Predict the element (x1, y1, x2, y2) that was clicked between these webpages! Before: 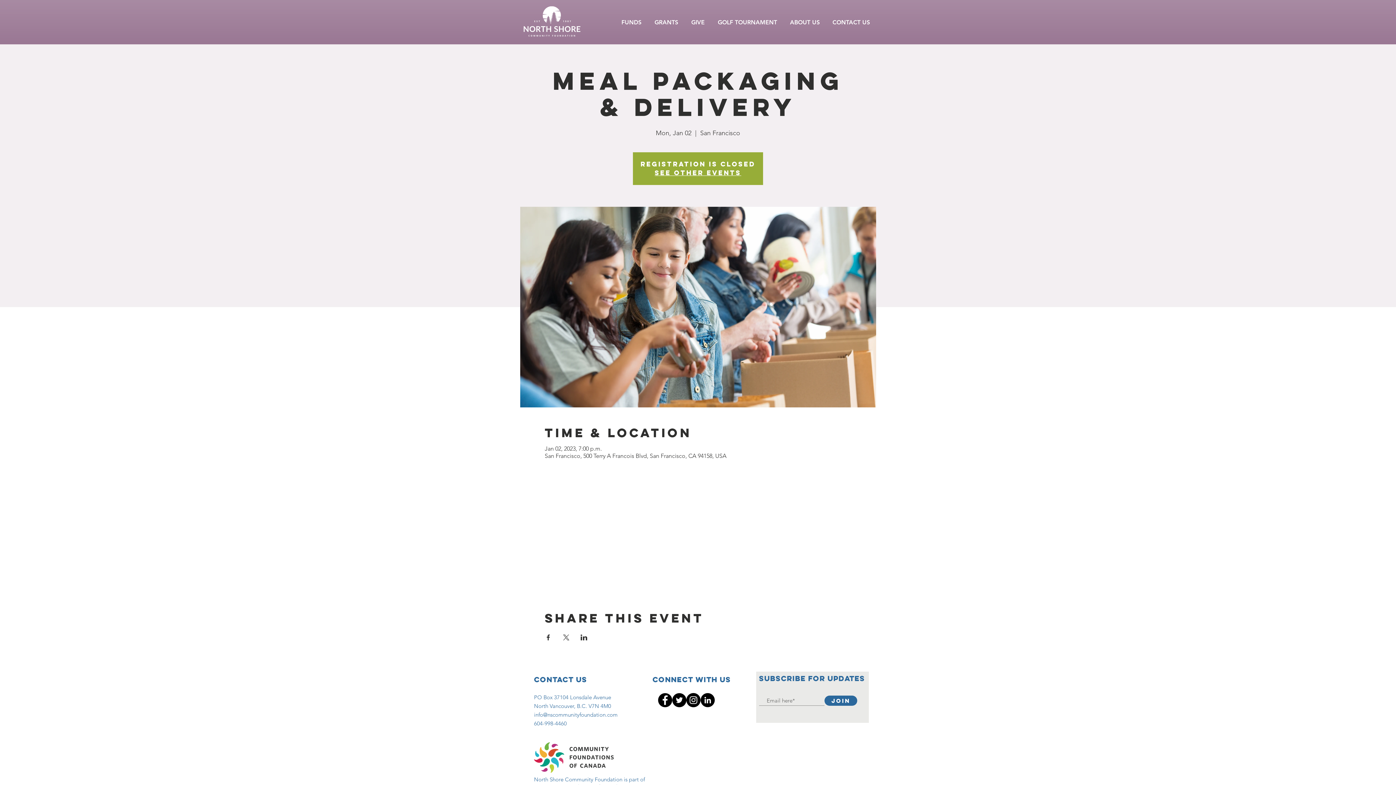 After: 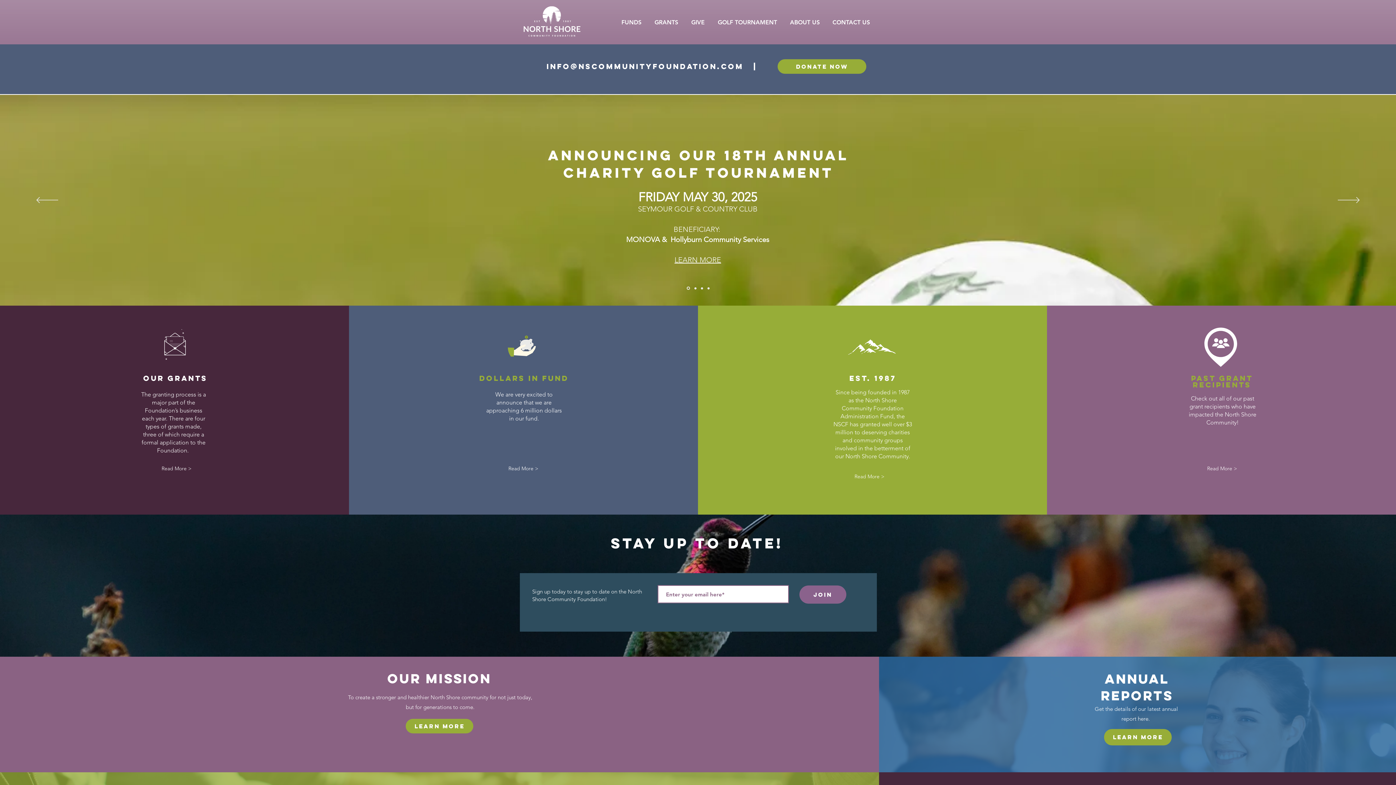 Action: label: See other events bbox: (654, 168, 741, 177)